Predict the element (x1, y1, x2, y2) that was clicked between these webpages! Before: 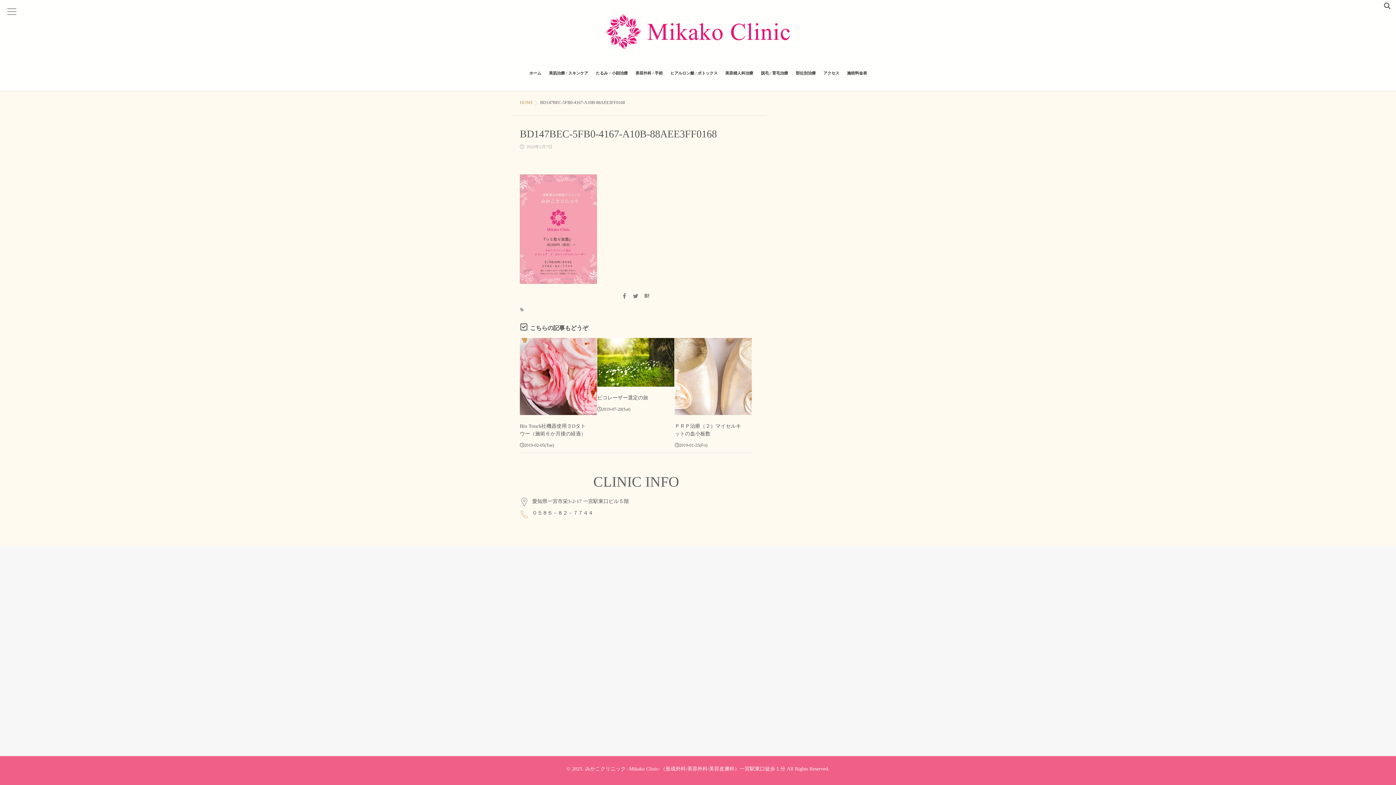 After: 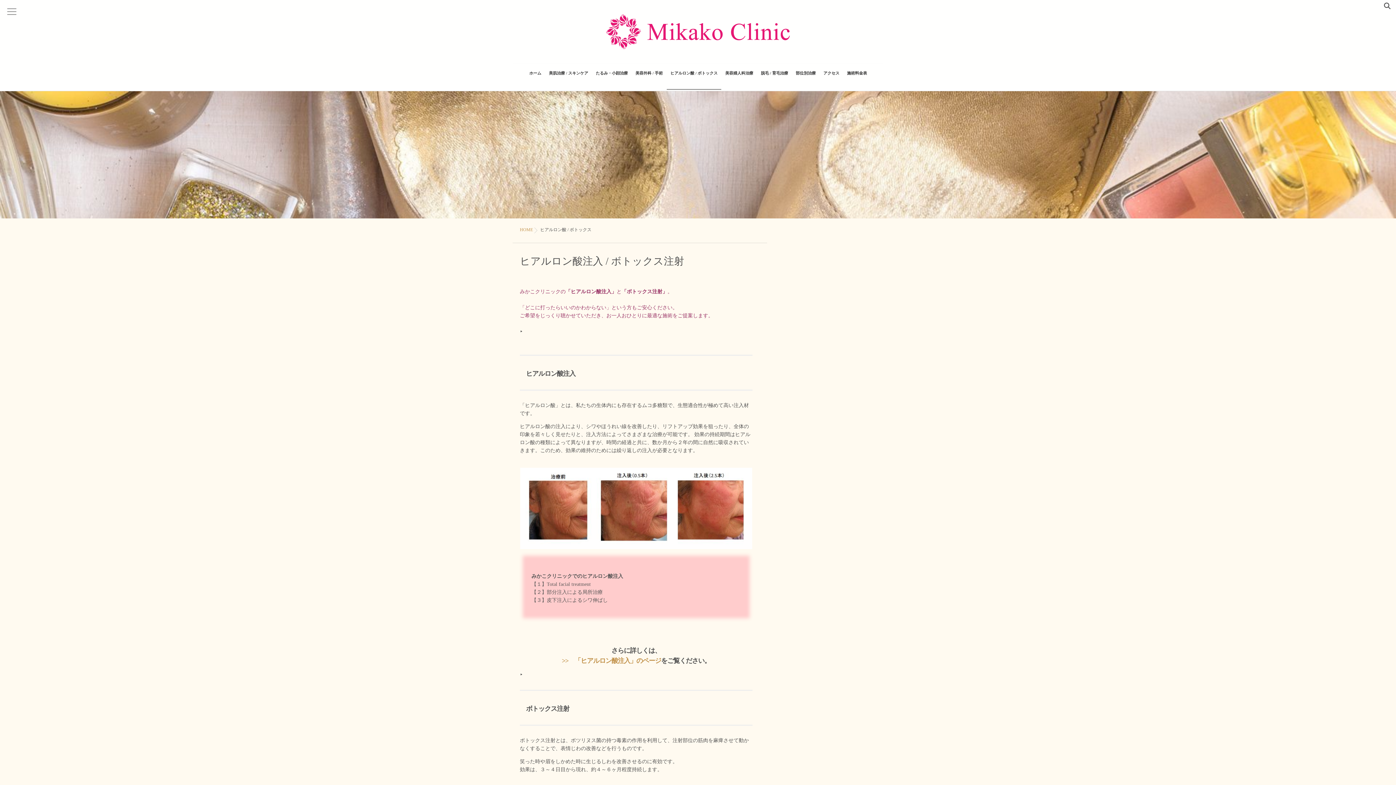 Action: bbox: (666, 64, 721, 89) label: ヒアルロン酸 / ボトックス